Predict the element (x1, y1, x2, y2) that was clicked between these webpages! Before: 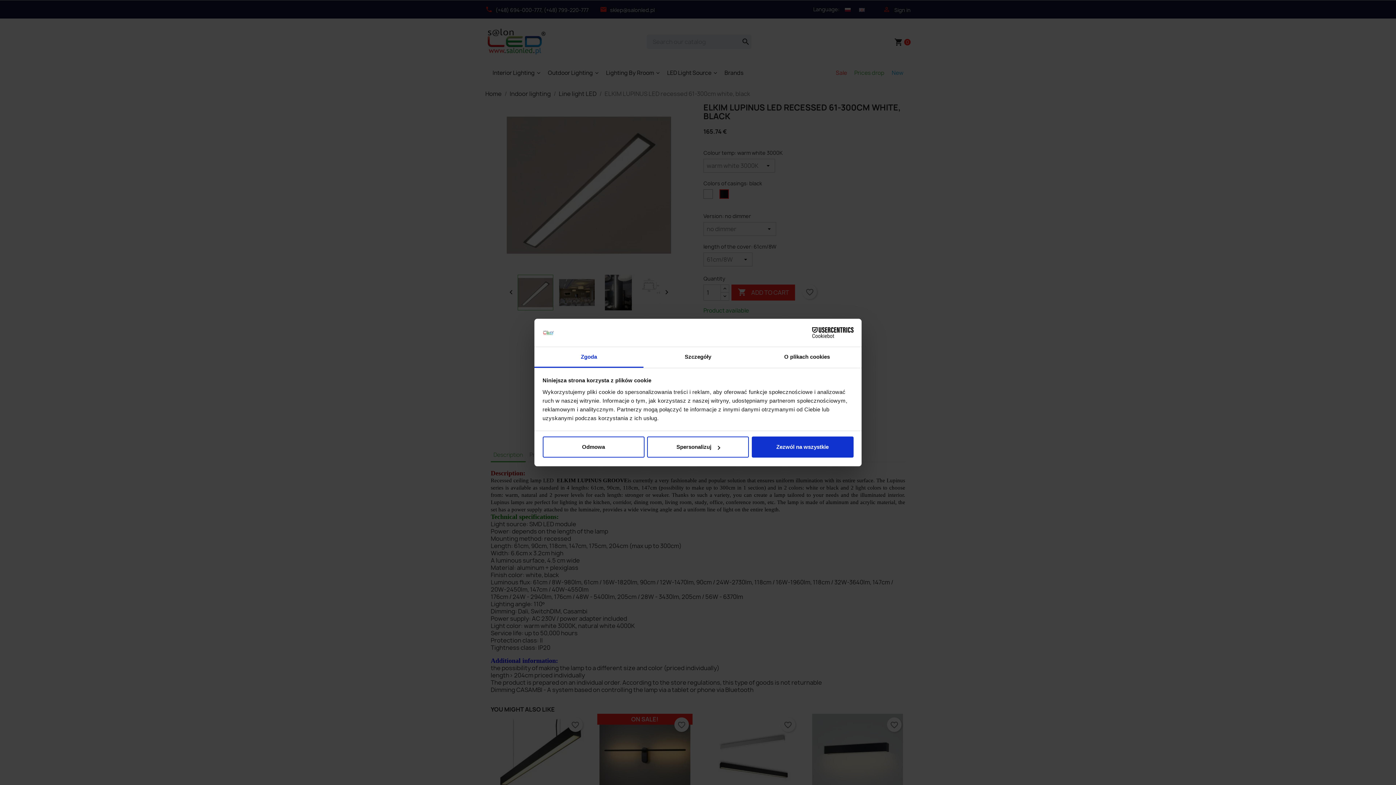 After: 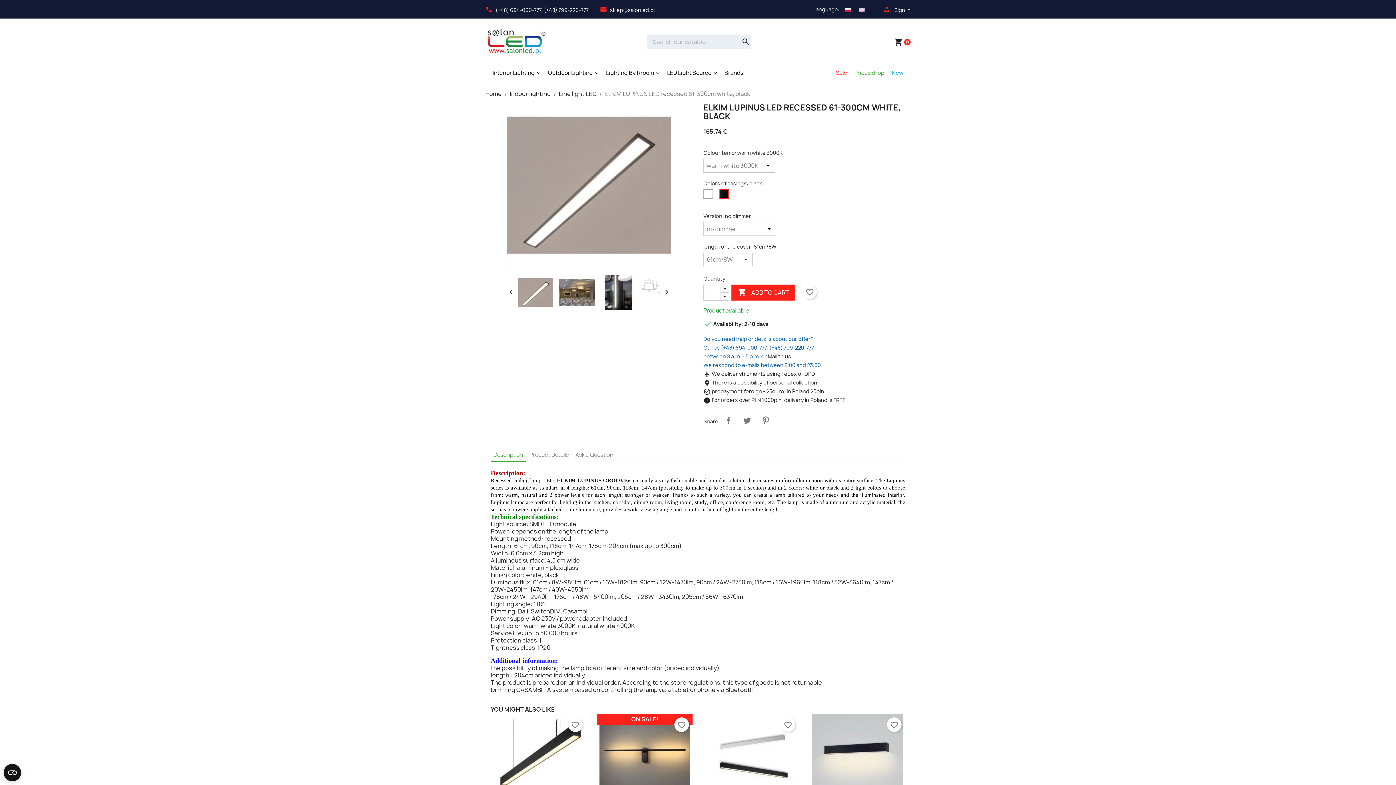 Action: bbox: (542, 436, 644, 457) label: Odmowa